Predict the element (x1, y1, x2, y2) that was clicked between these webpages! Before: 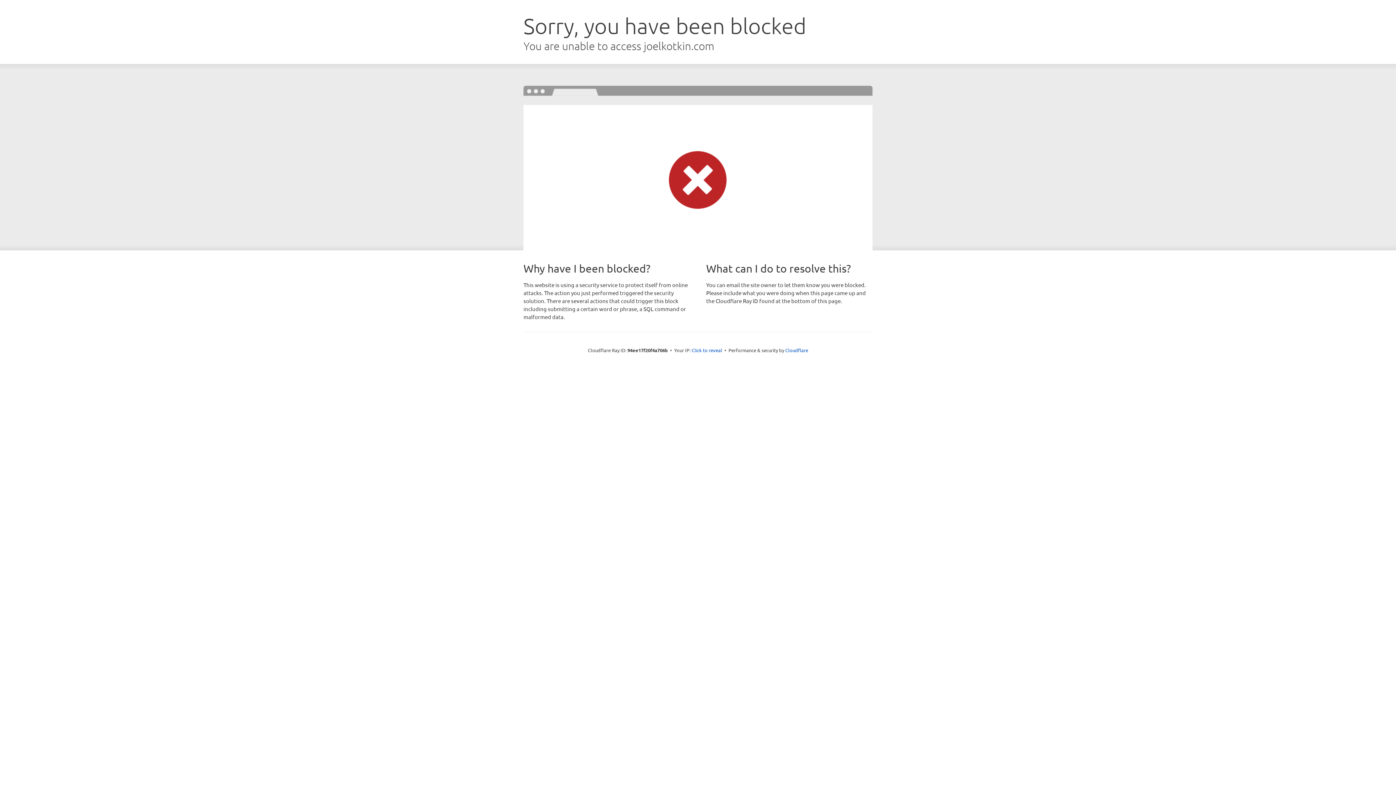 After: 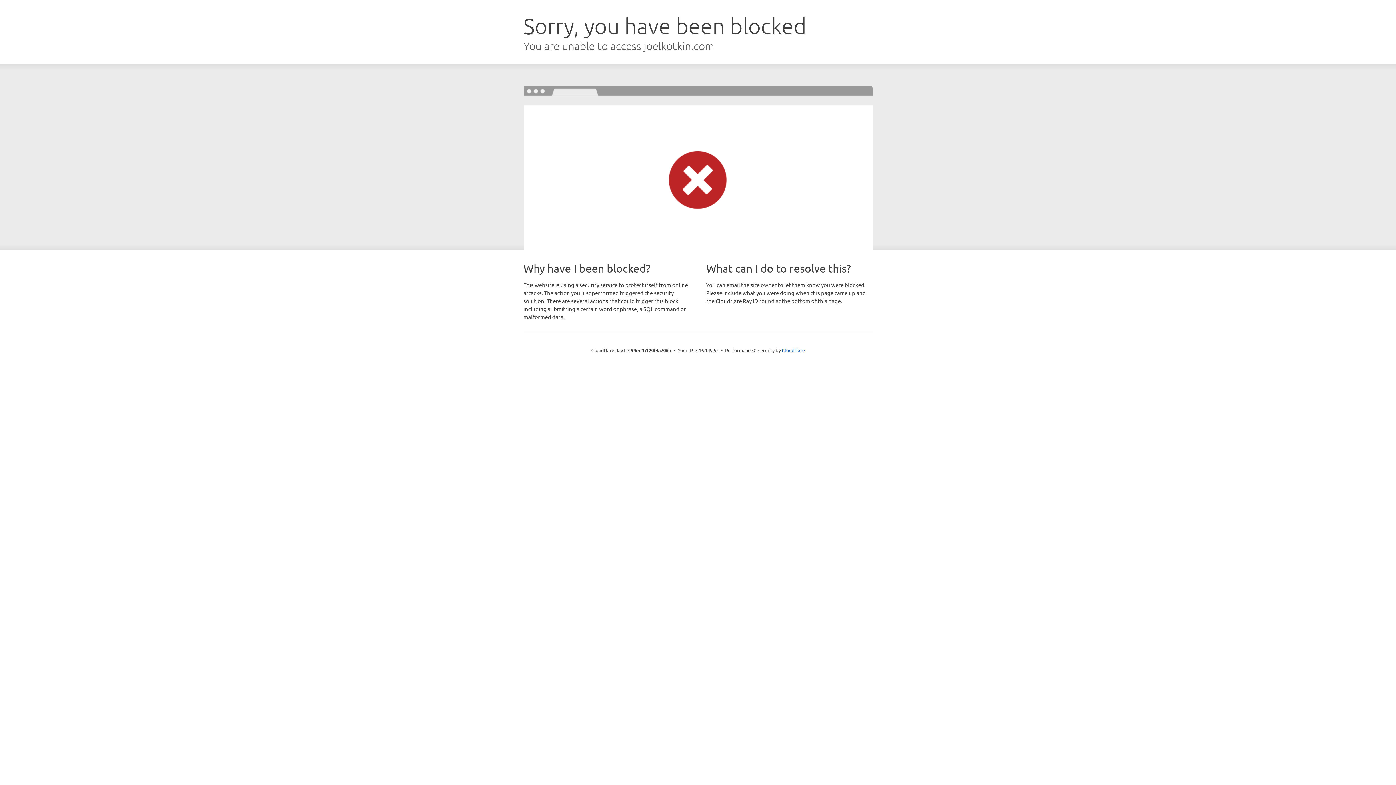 Action: label: Click to reveal bbox: (691, 346, 722, 353)